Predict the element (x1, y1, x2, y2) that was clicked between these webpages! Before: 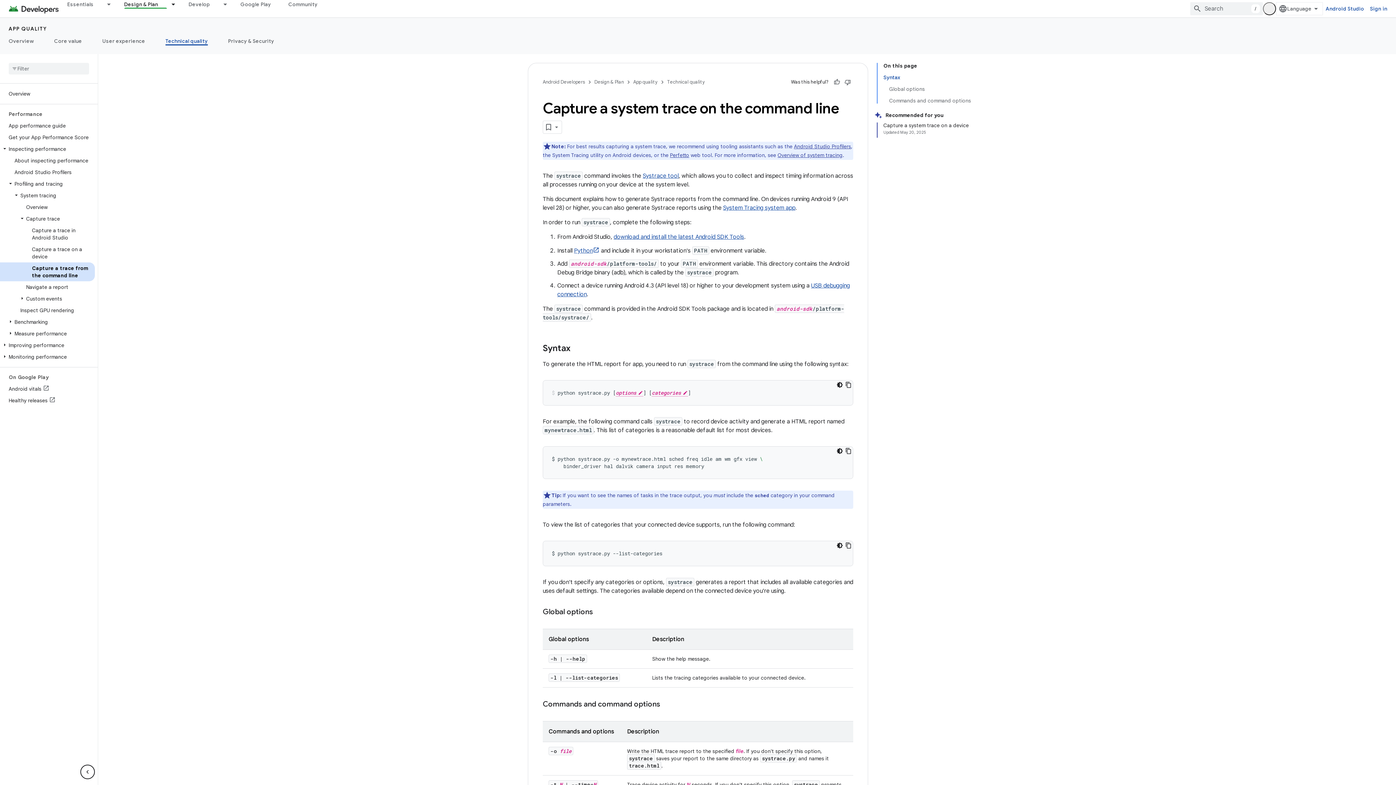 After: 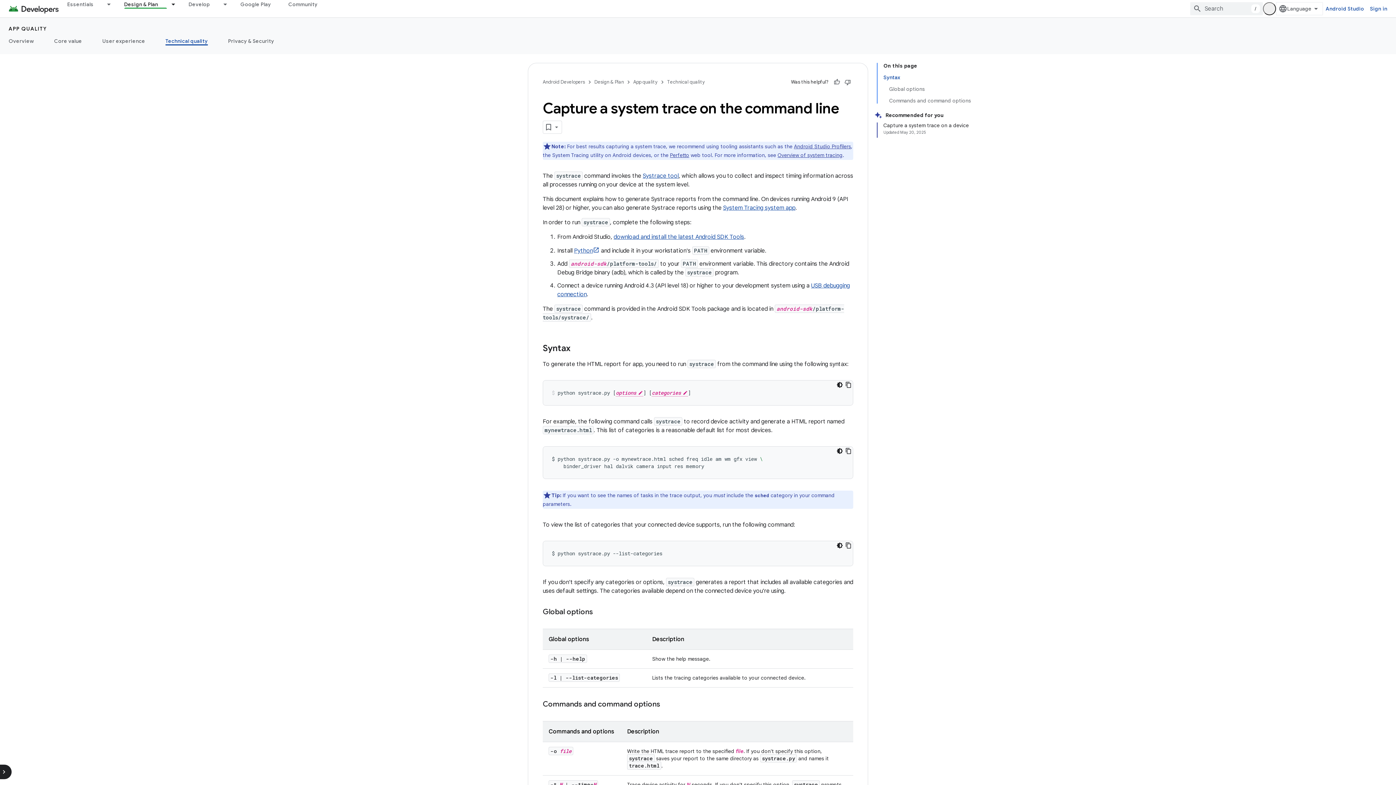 Action: bbox: (80, 765, 94, 779) label: Hide side navigation